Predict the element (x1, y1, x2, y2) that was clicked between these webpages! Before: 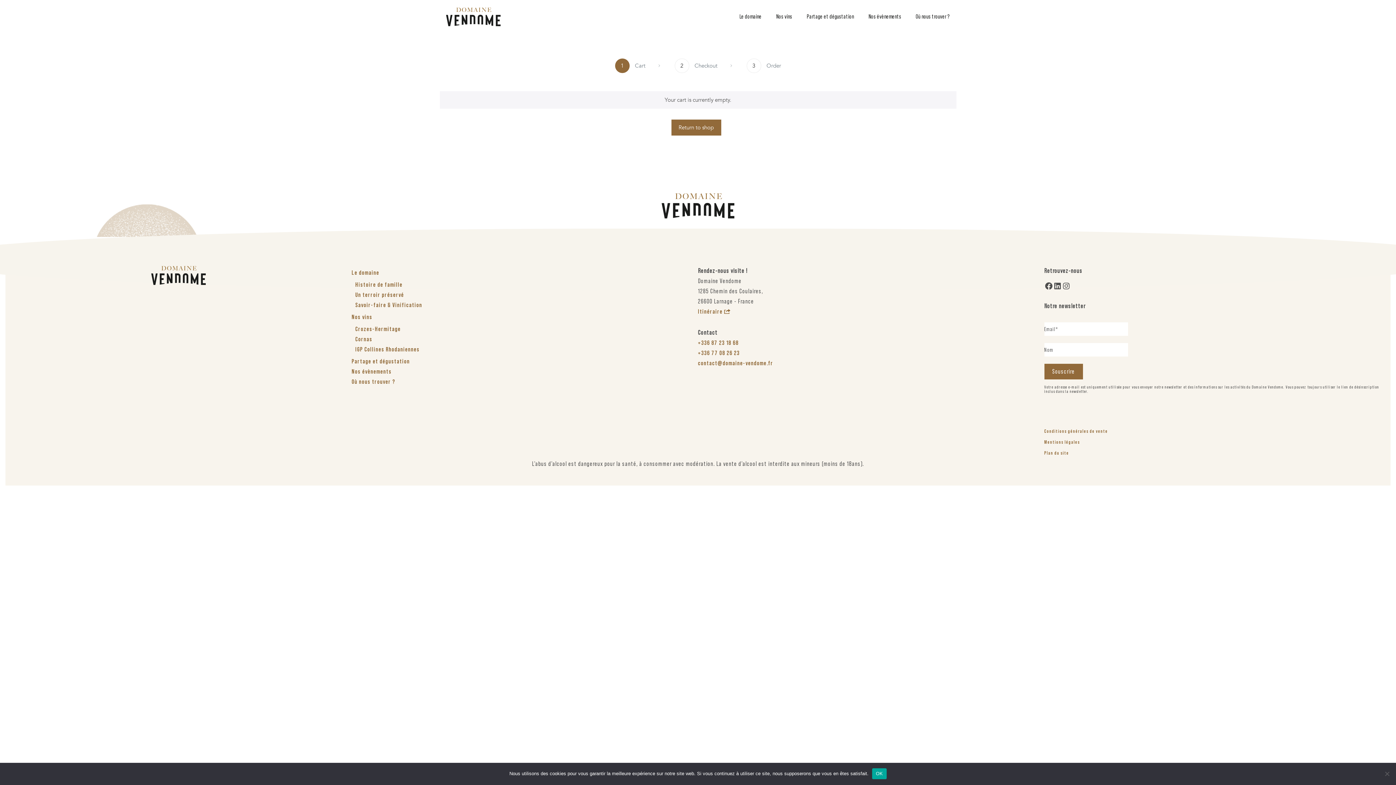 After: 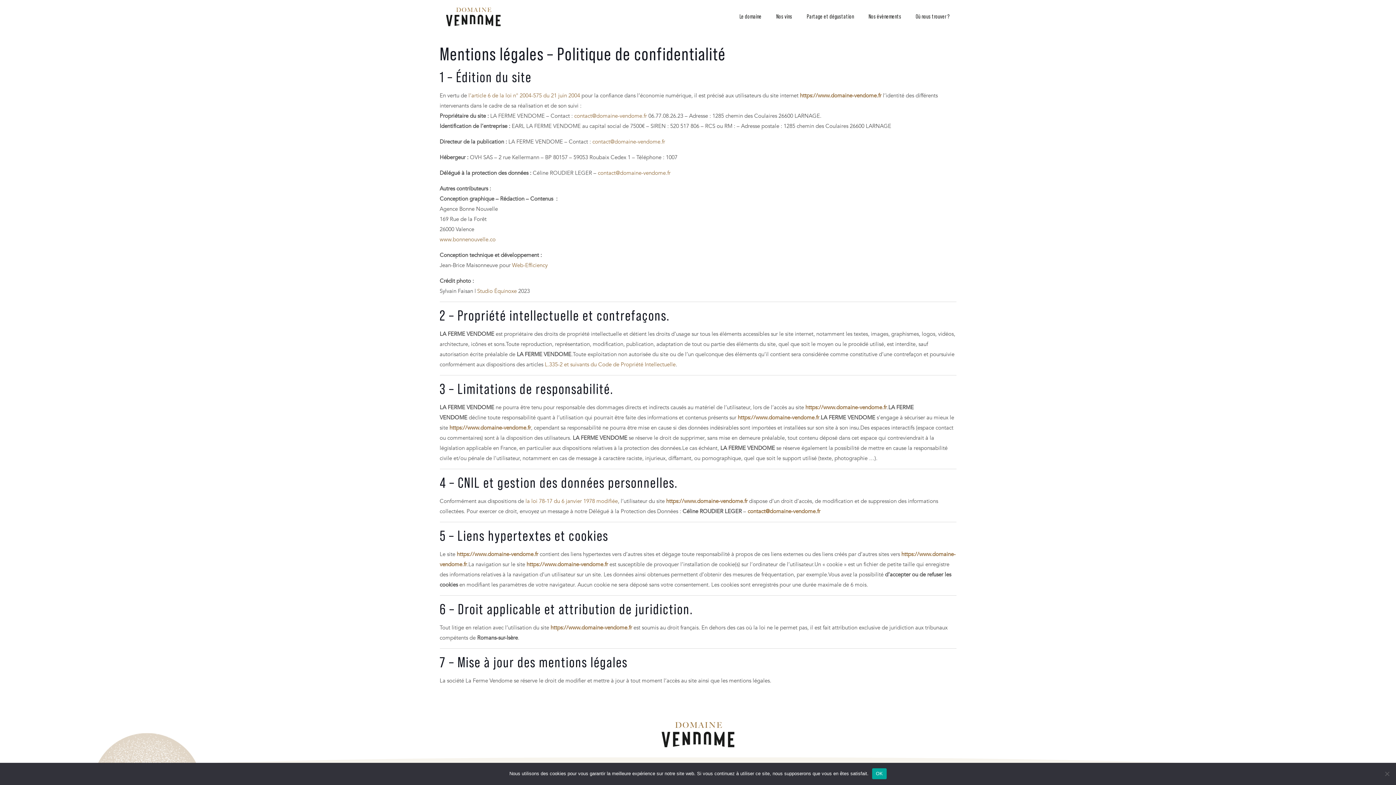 Action: label: Mentions légales bbox: (1044, 439, 1080, 445)